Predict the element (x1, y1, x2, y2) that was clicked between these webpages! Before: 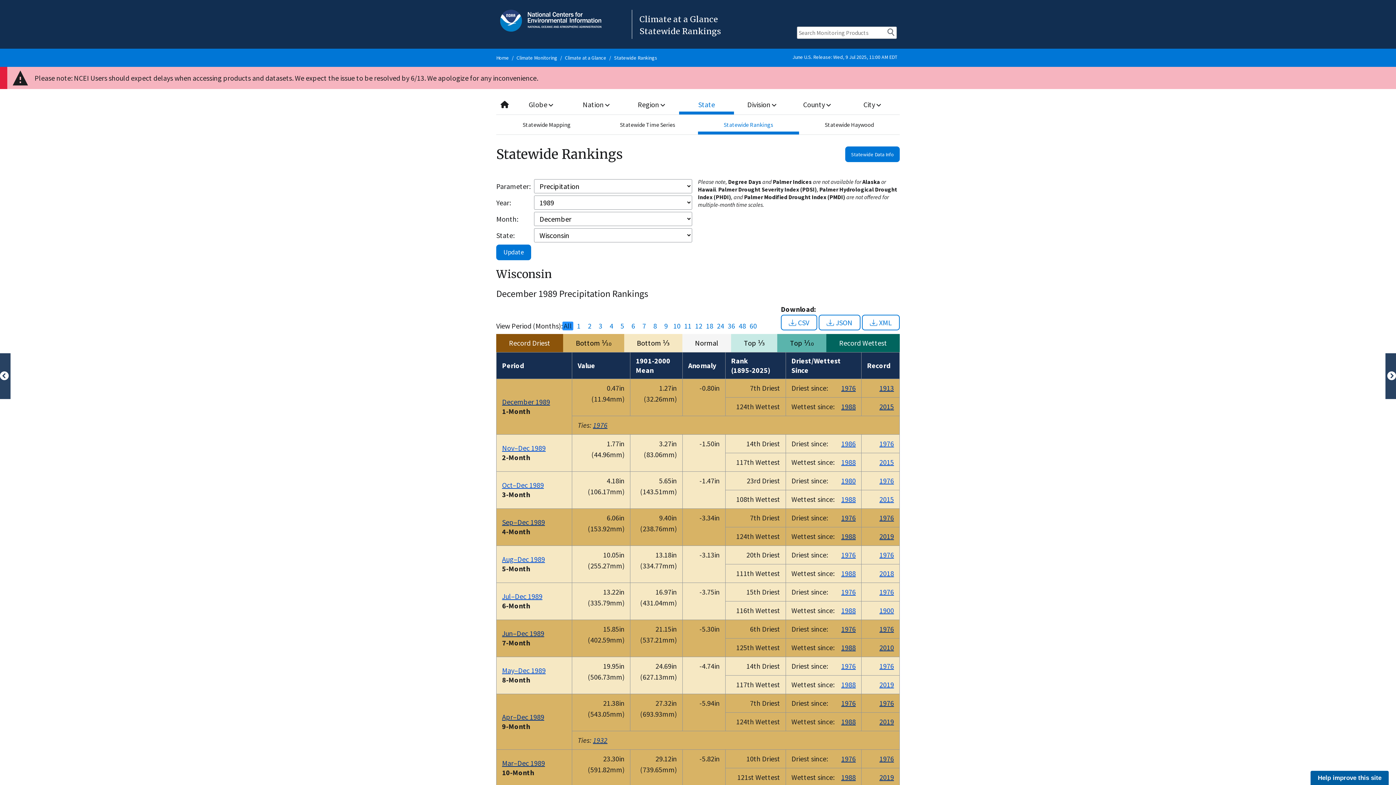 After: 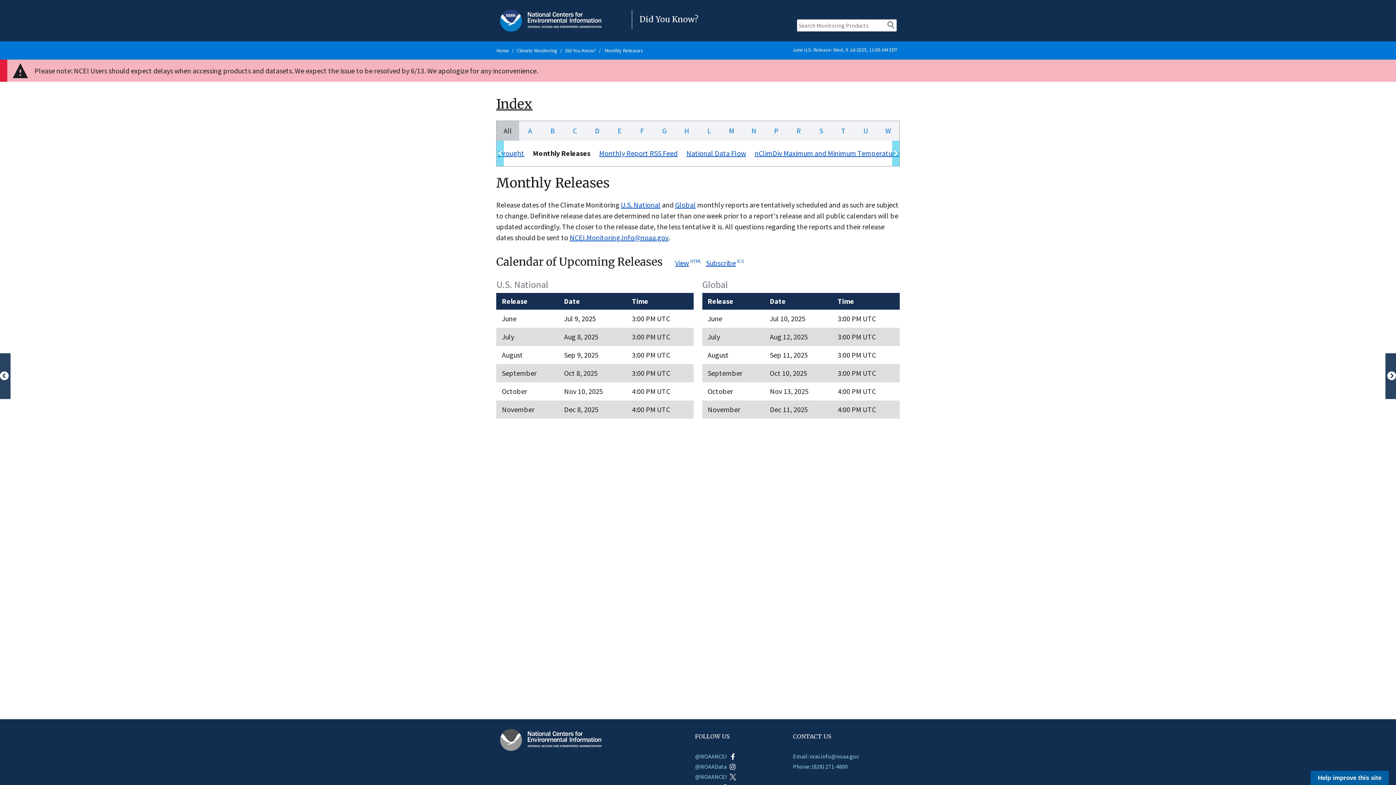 Action: bbox: (792, 53, 897, 60) label: June U.S. Release: Wed, 9 Jul 2025, 11:00 AM EDT